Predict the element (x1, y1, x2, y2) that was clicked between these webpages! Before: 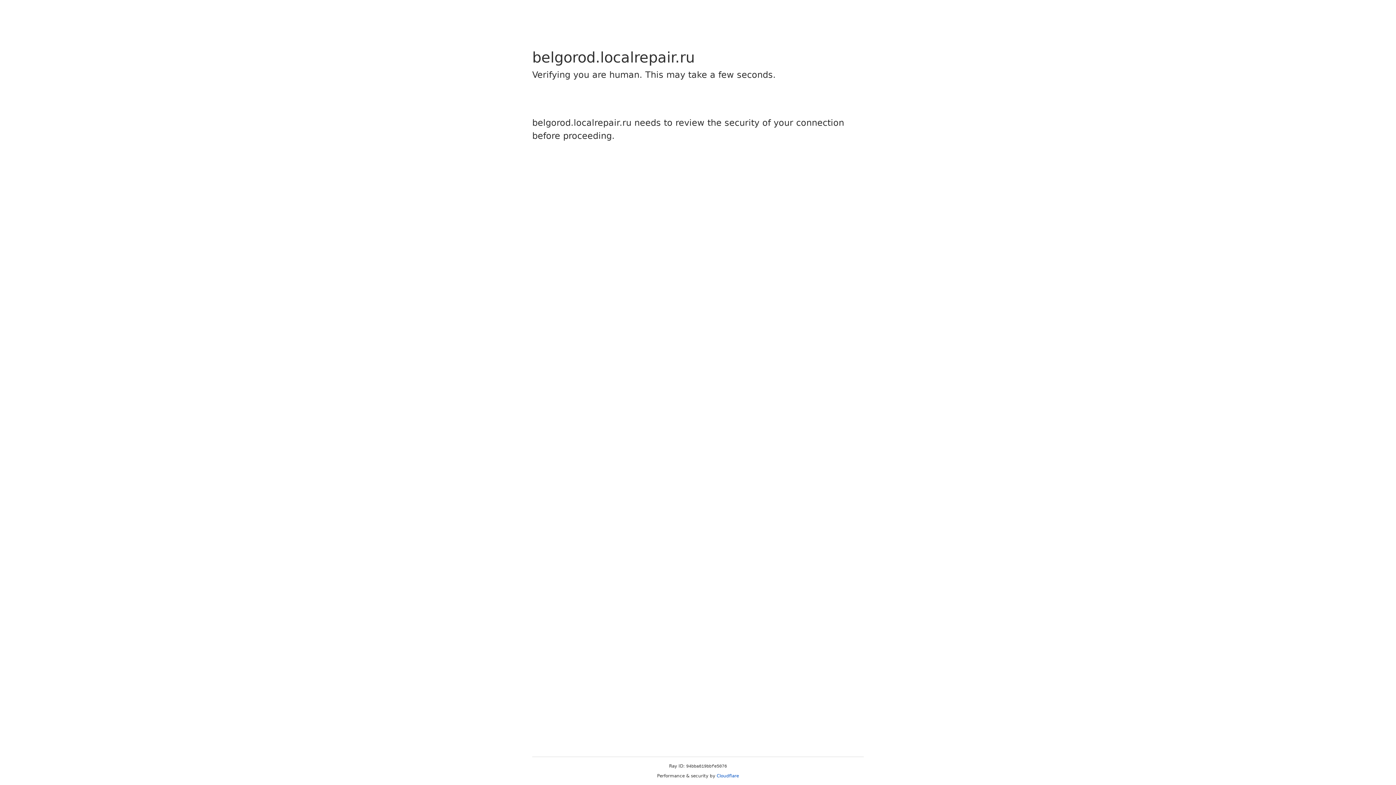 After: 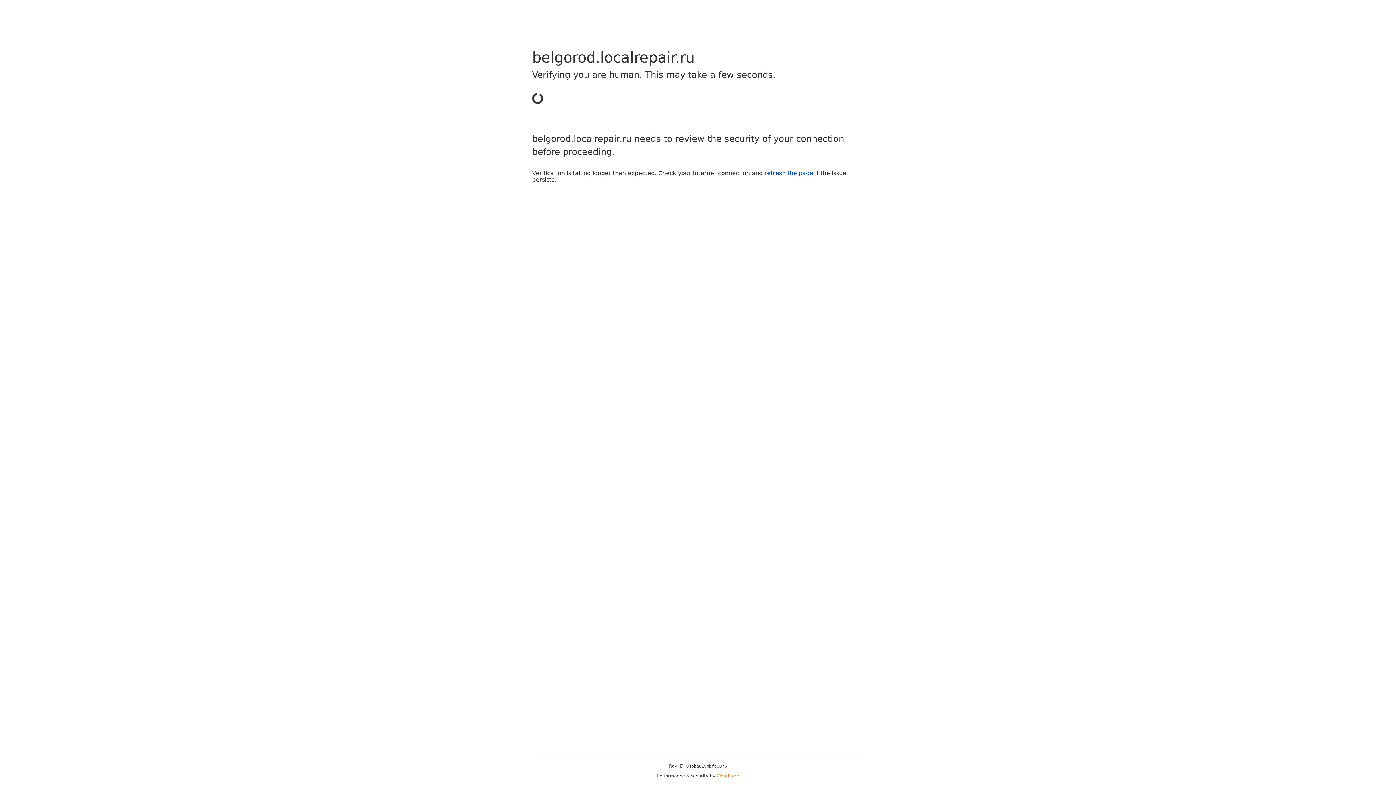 Action: label: Cloudflare bbox: (716, 773, 739, 778)